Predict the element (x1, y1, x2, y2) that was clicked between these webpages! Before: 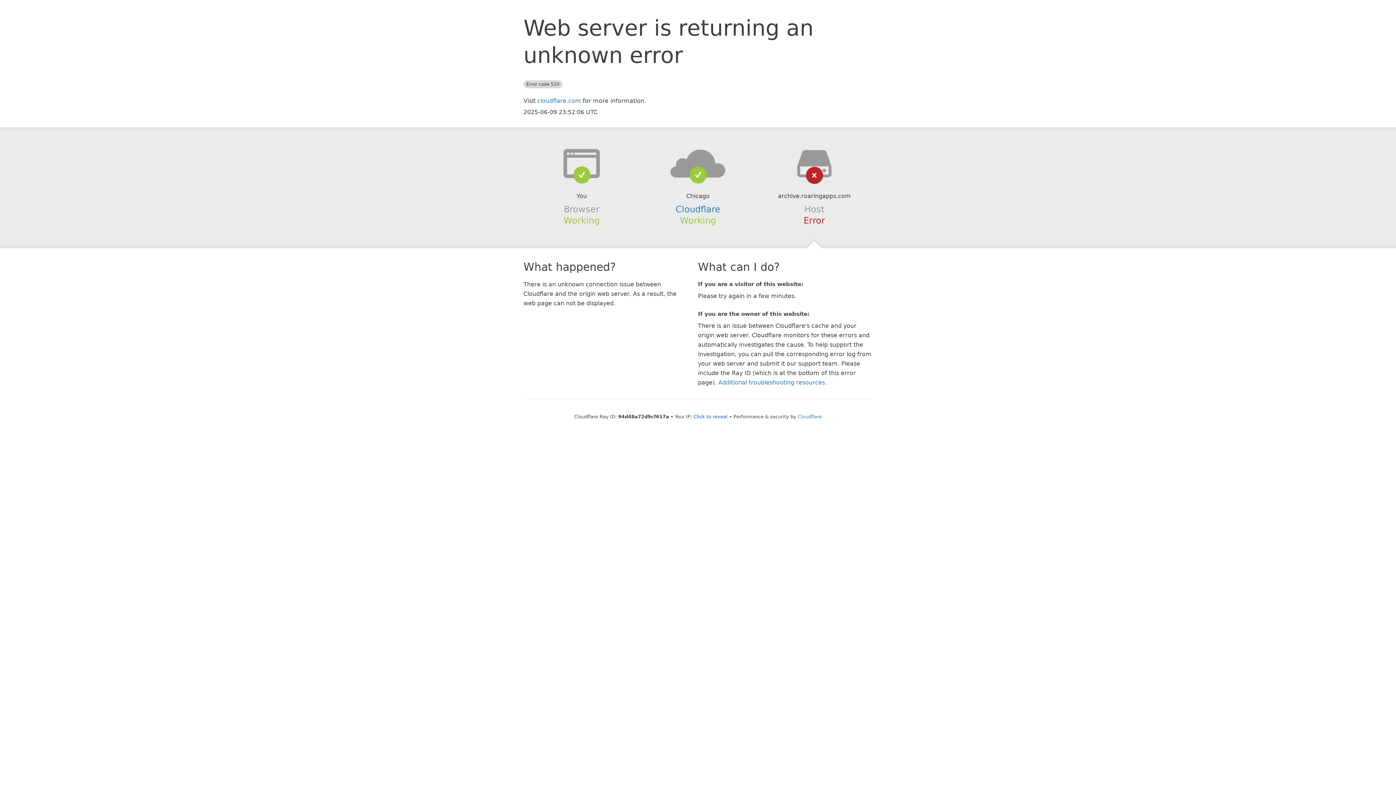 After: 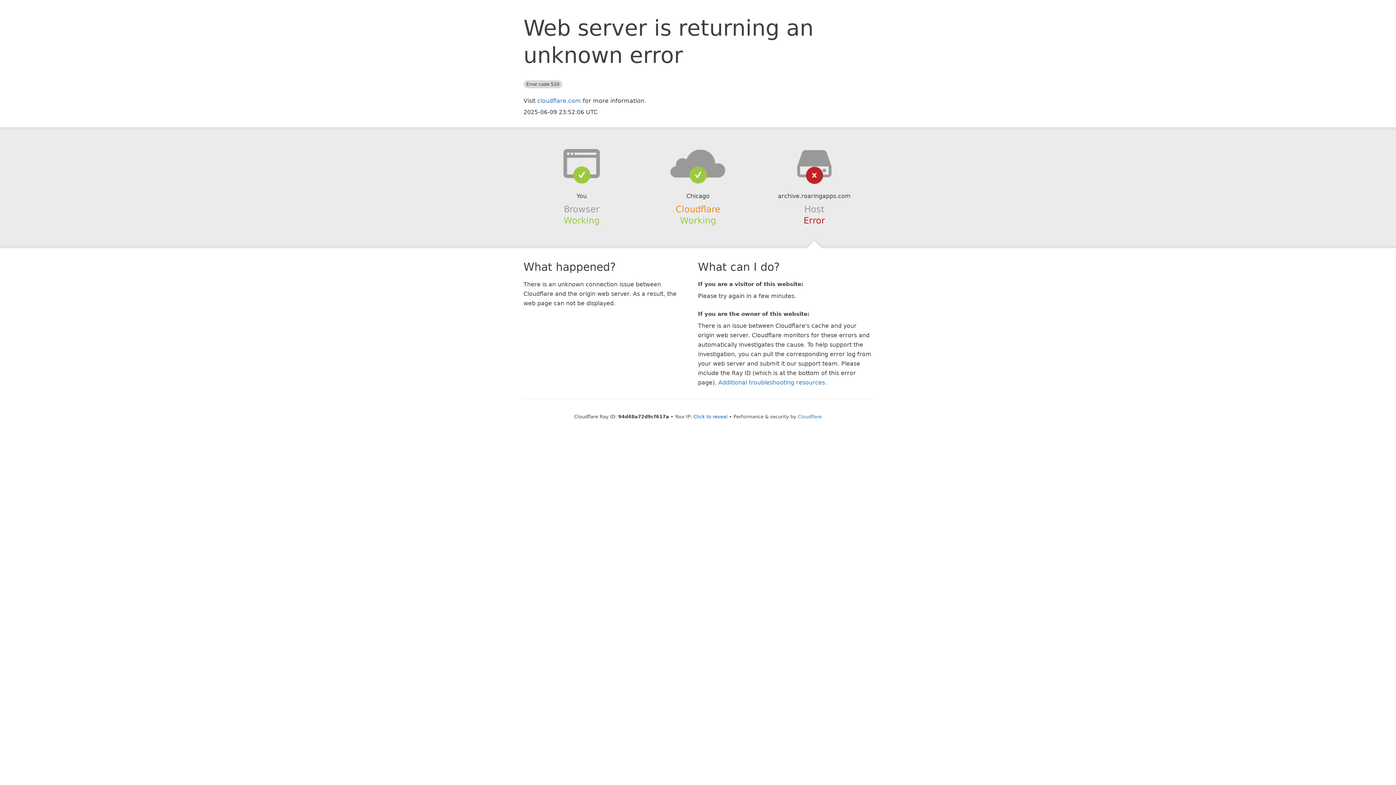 Action: label: Cloudflare bbox: (675, 204, 720, 214)